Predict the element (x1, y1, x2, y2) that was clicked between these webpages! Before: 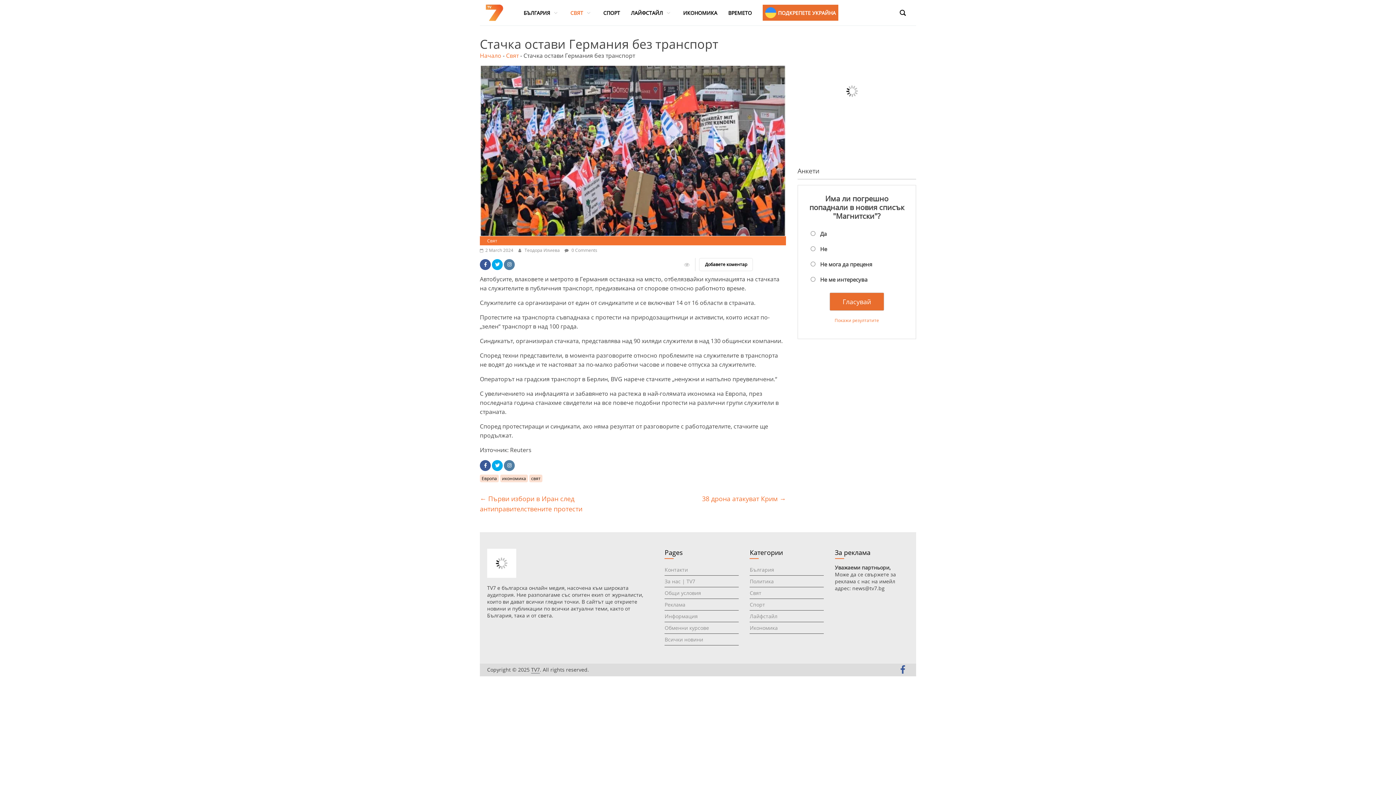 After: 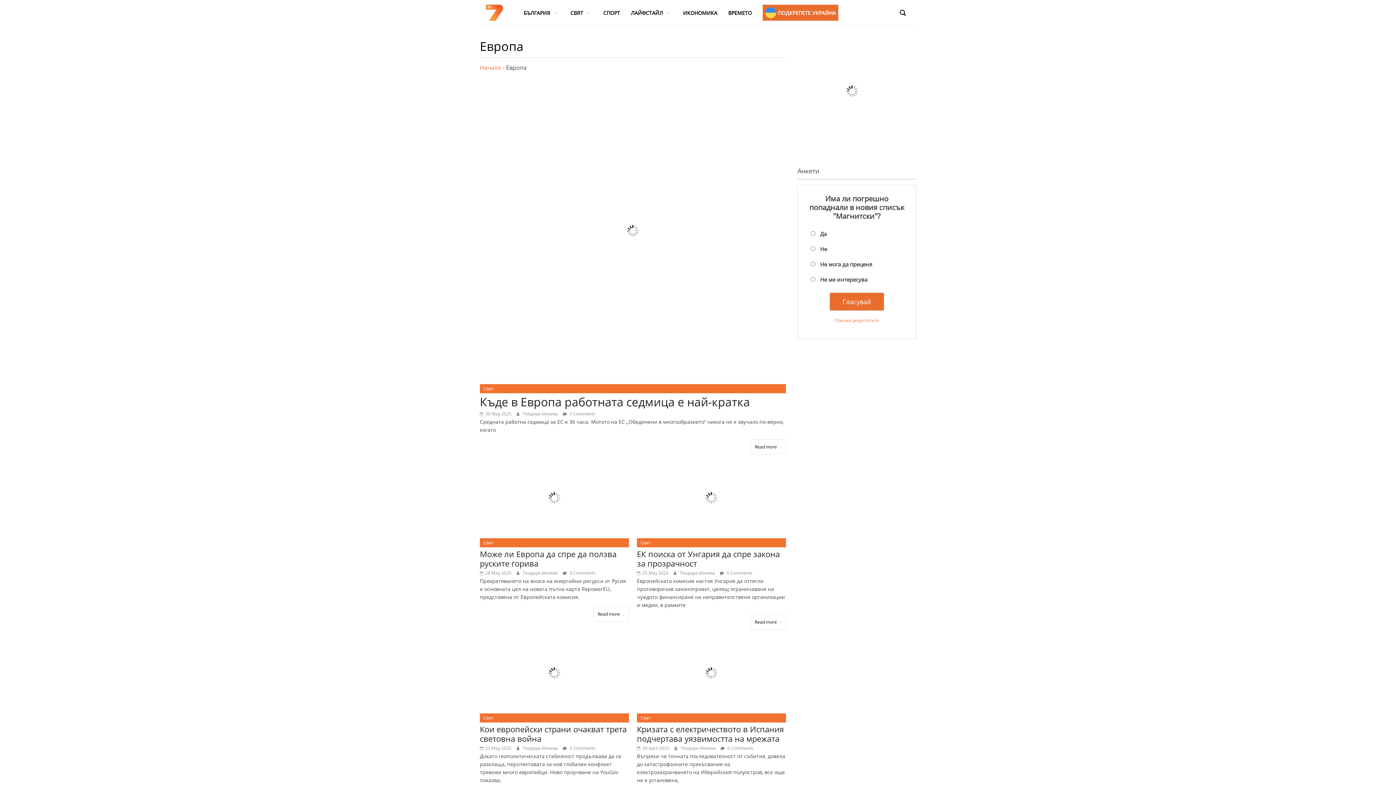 Action: label: Европа bbox: (480, 475, 498, 482)